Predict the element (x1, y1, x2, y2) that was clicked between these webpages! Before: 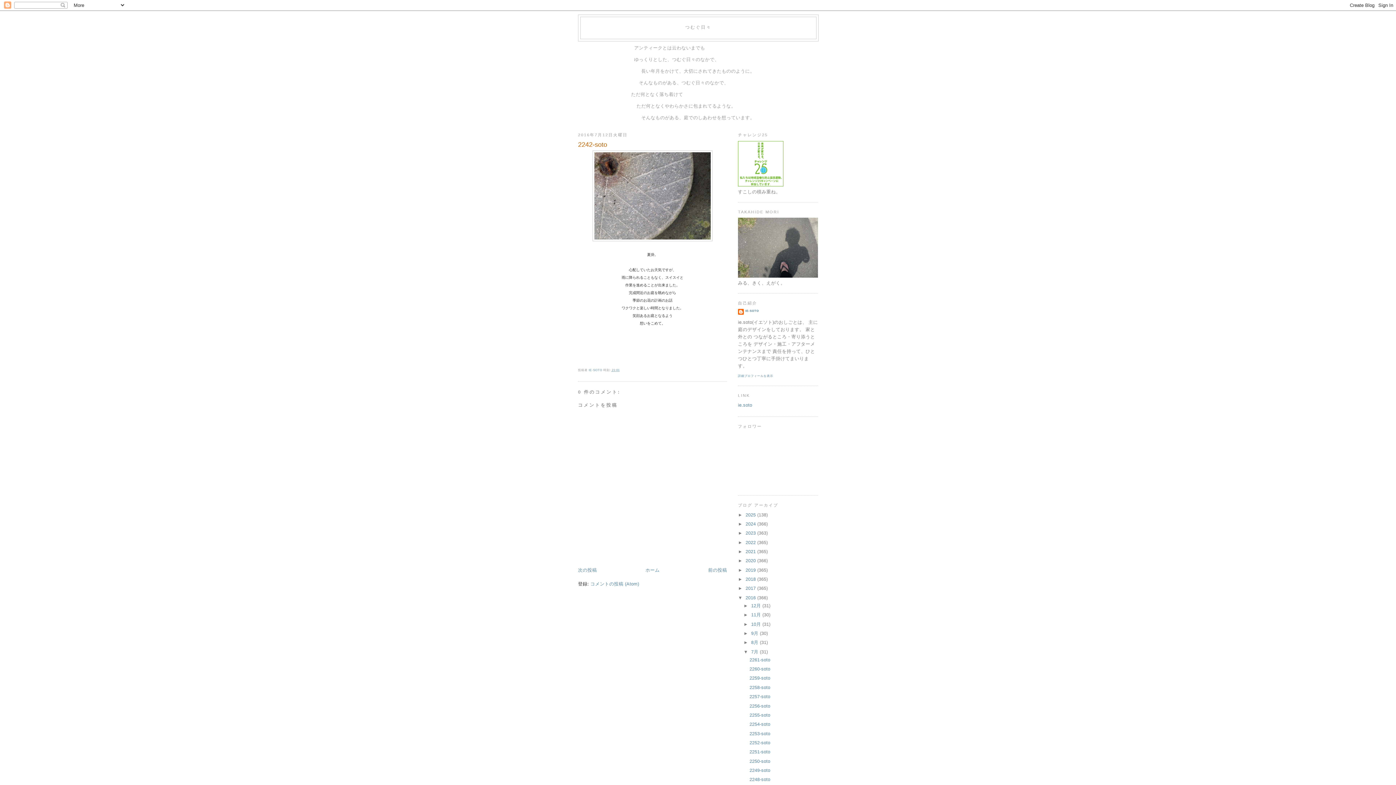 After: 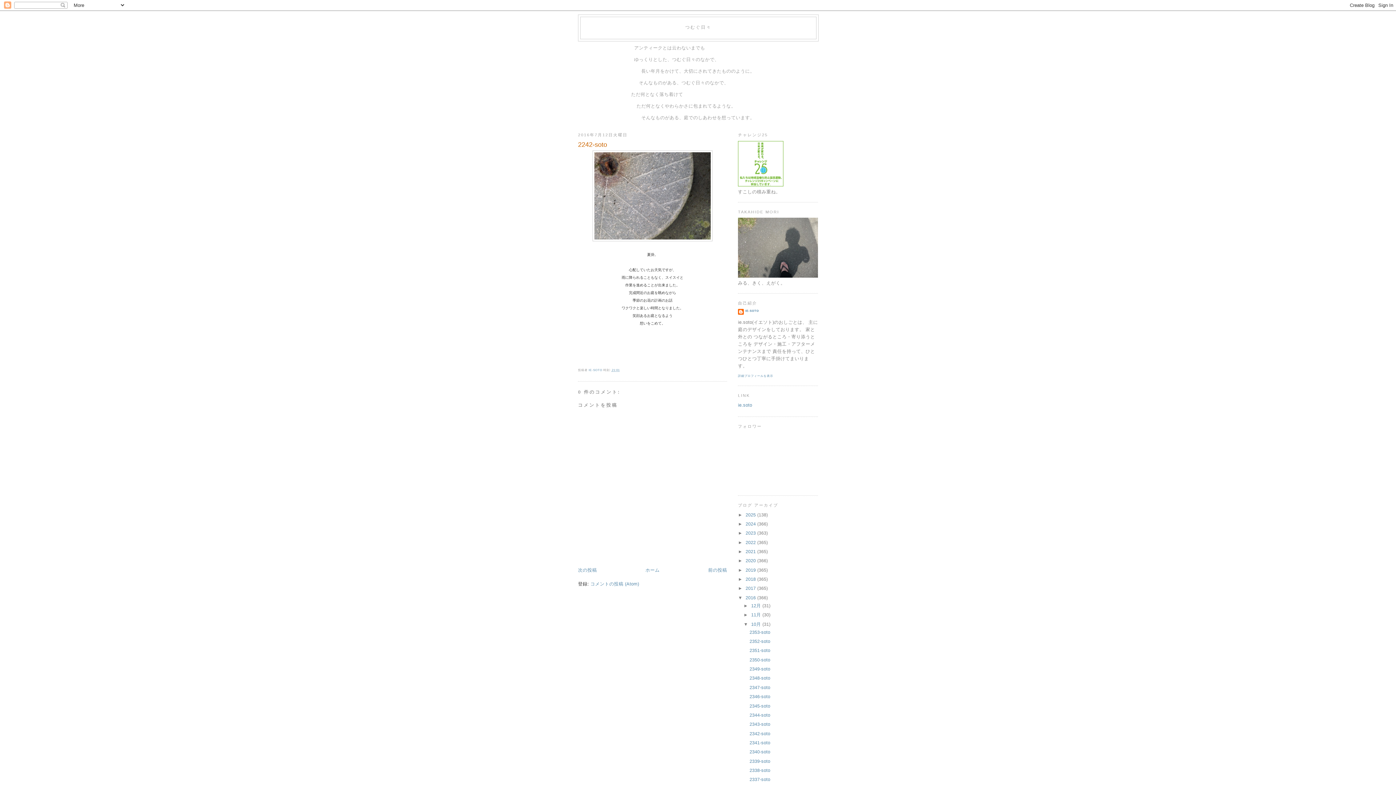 Action: bbox: (743, 621, 751, 627) label: ►  